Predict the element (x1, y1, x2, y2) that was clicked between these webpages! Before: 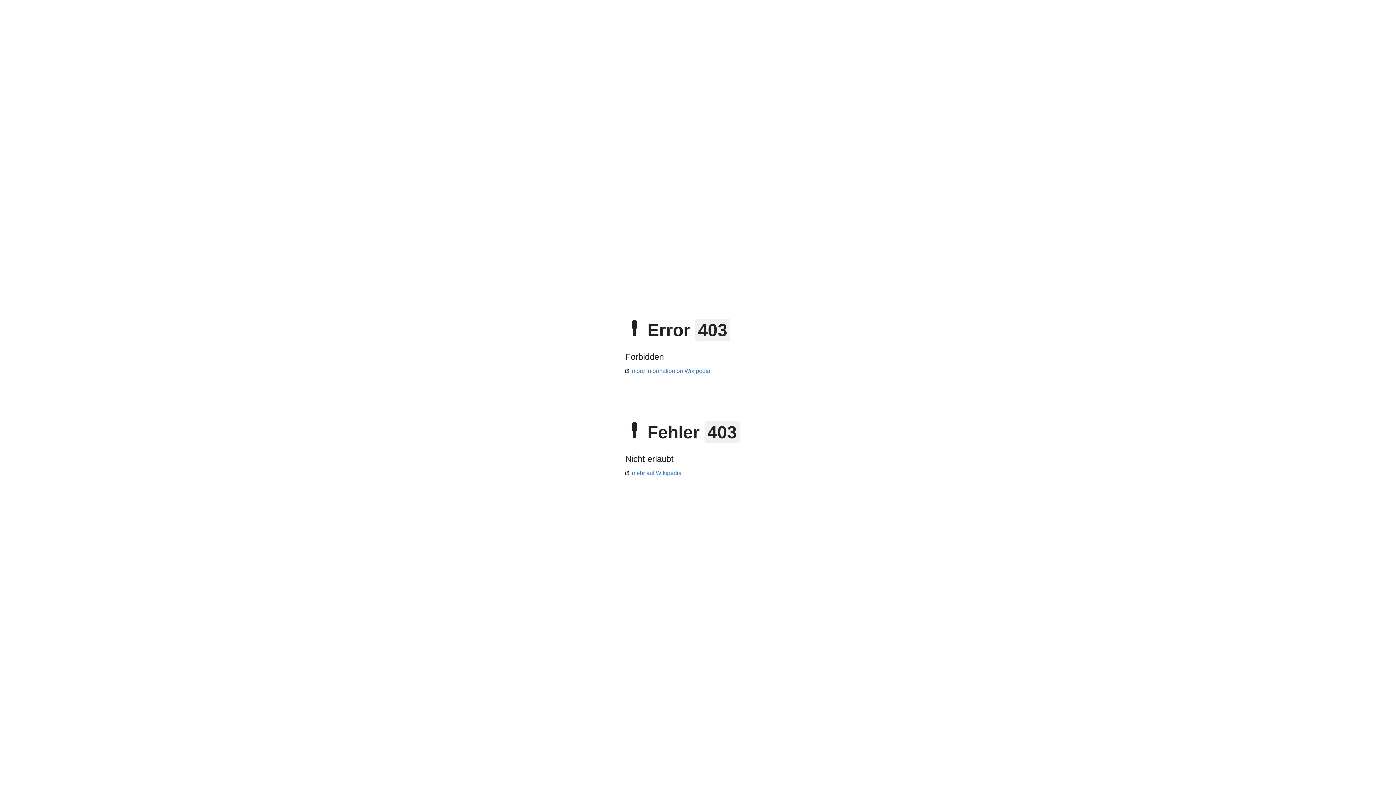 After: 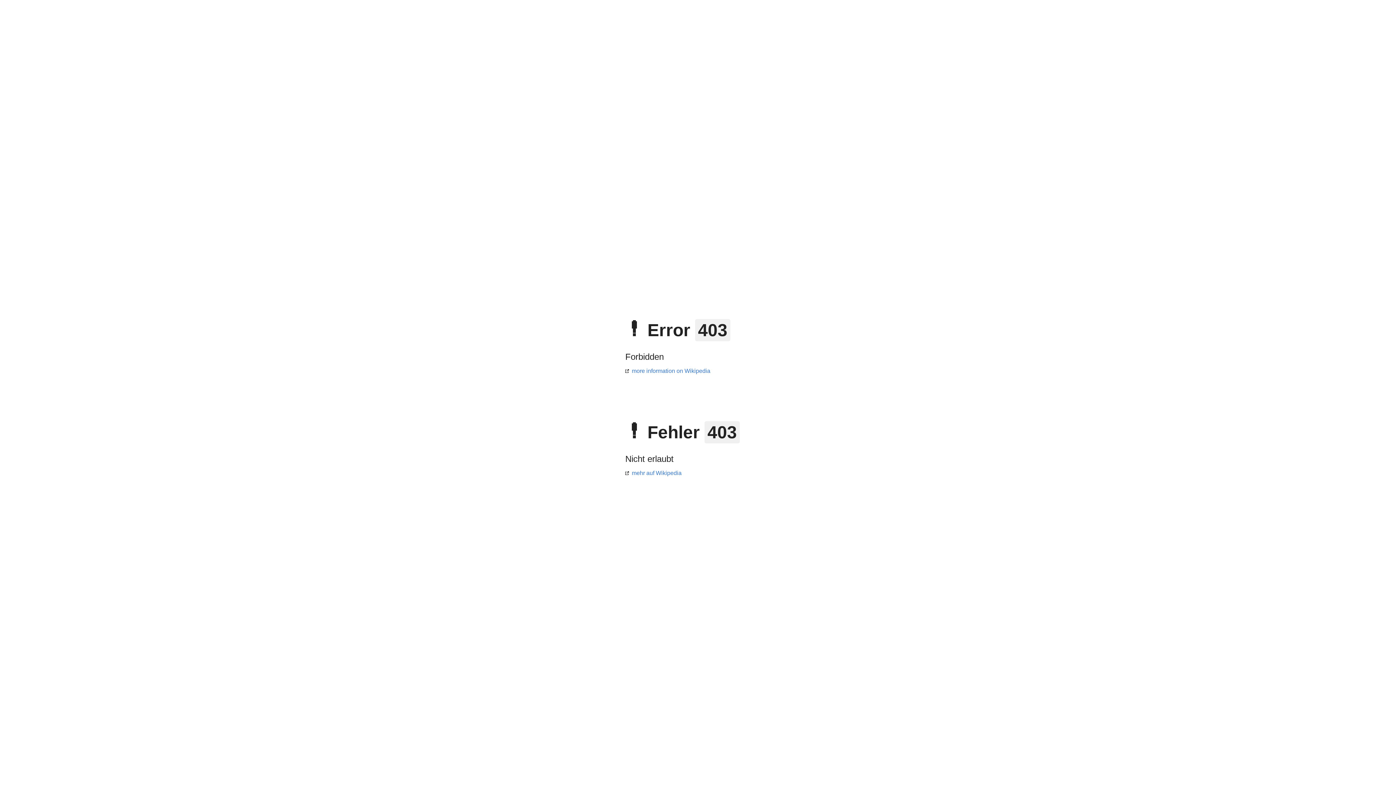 Action: label: mehr auf Wikipedia bbox: (625, 470, 681, 476)